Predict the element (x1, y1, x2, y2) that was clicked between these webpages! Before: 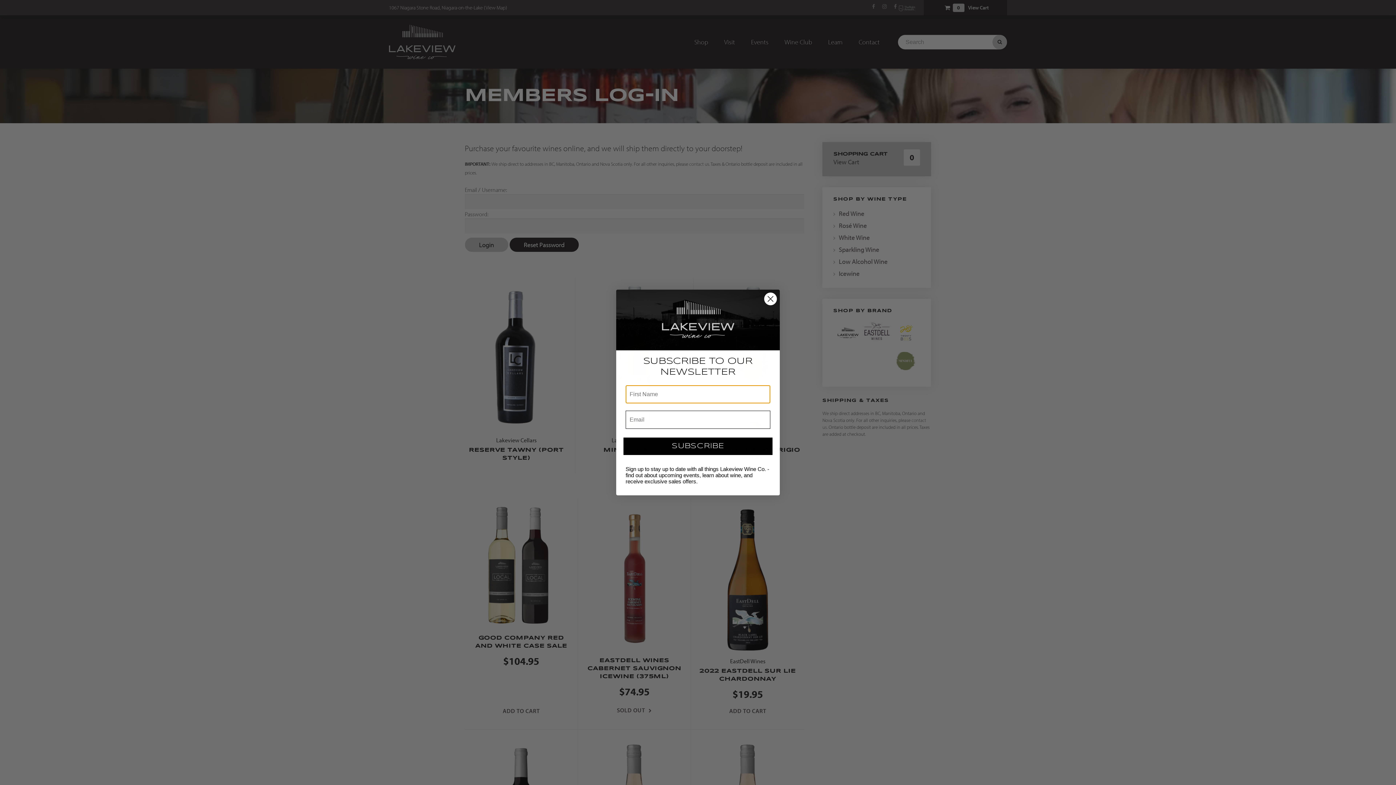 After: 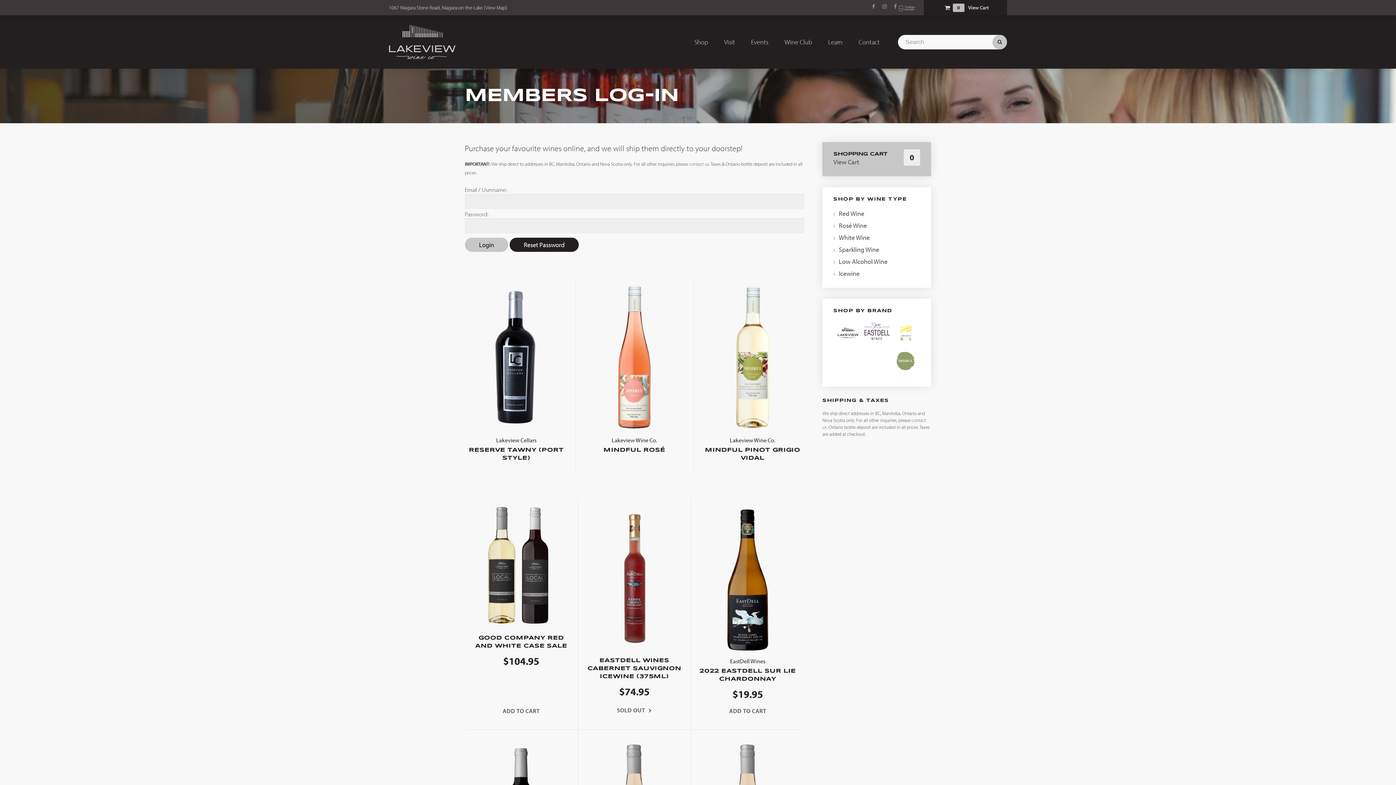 Action: label: Close dialog bbox: (764, 292, 777, 305)